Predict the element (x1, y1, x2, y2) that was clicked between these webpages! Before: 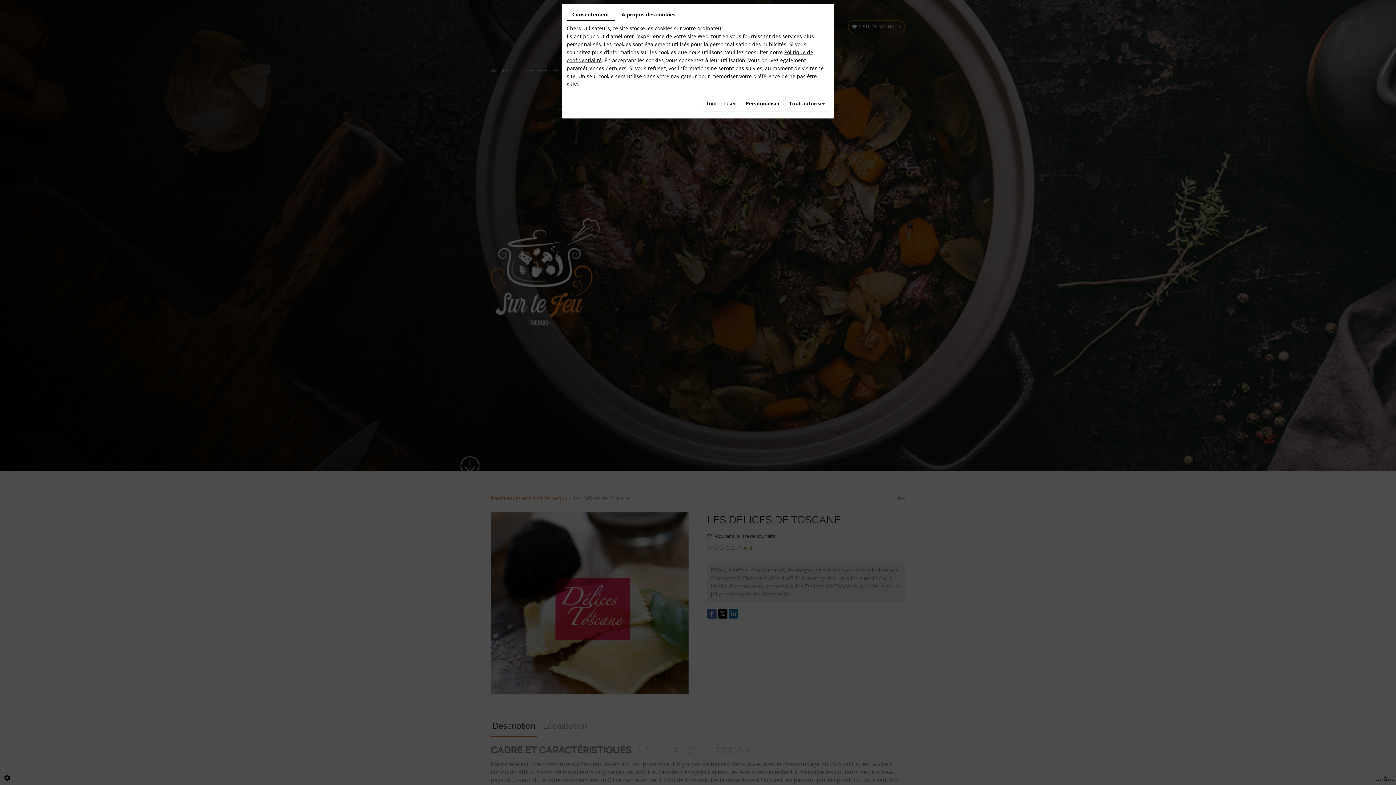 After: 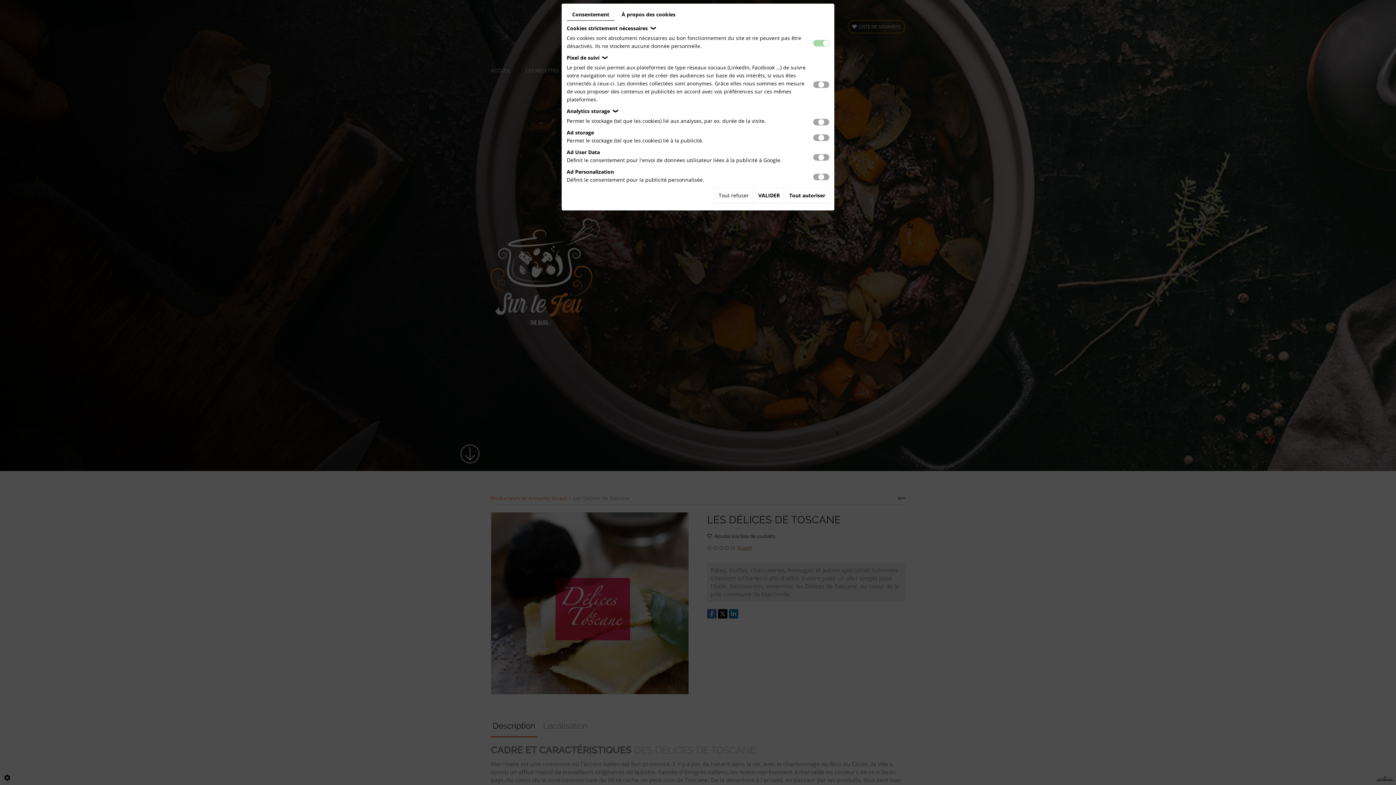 Action: label: Personnaliser bbox: (741, 95, 784, 111)